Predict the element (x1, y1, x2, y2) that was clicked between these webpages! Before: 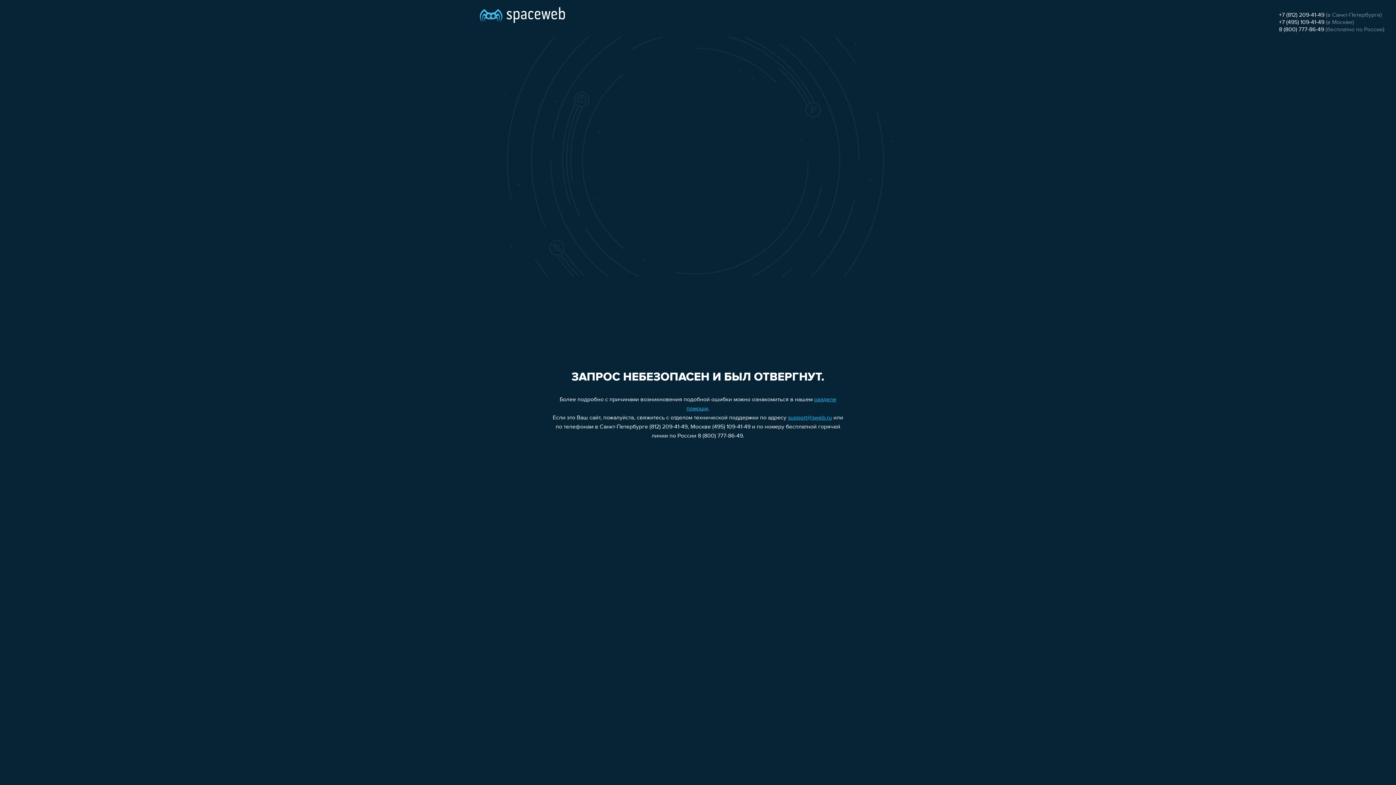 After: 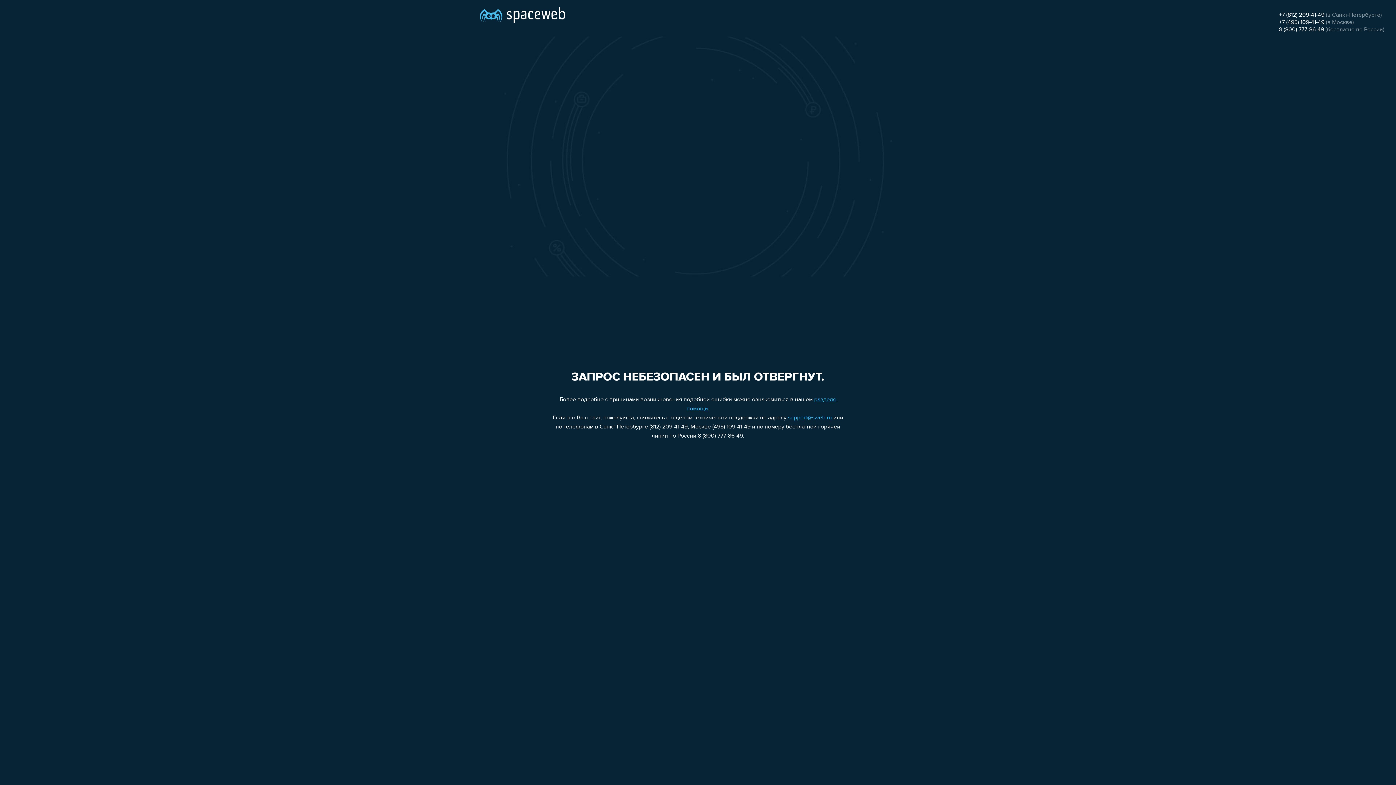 Action: bbox: (788, 415, 832, 421) label: support@sweb.ru